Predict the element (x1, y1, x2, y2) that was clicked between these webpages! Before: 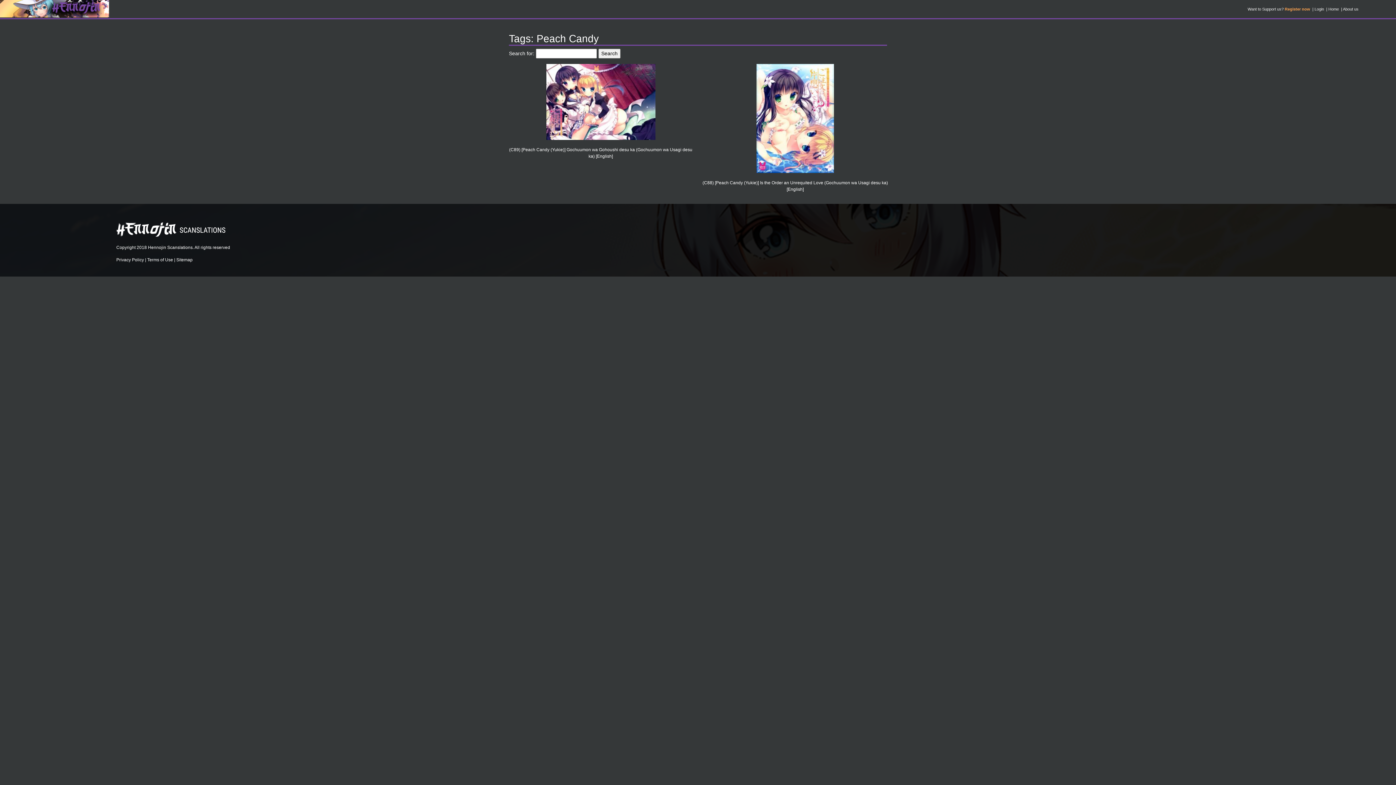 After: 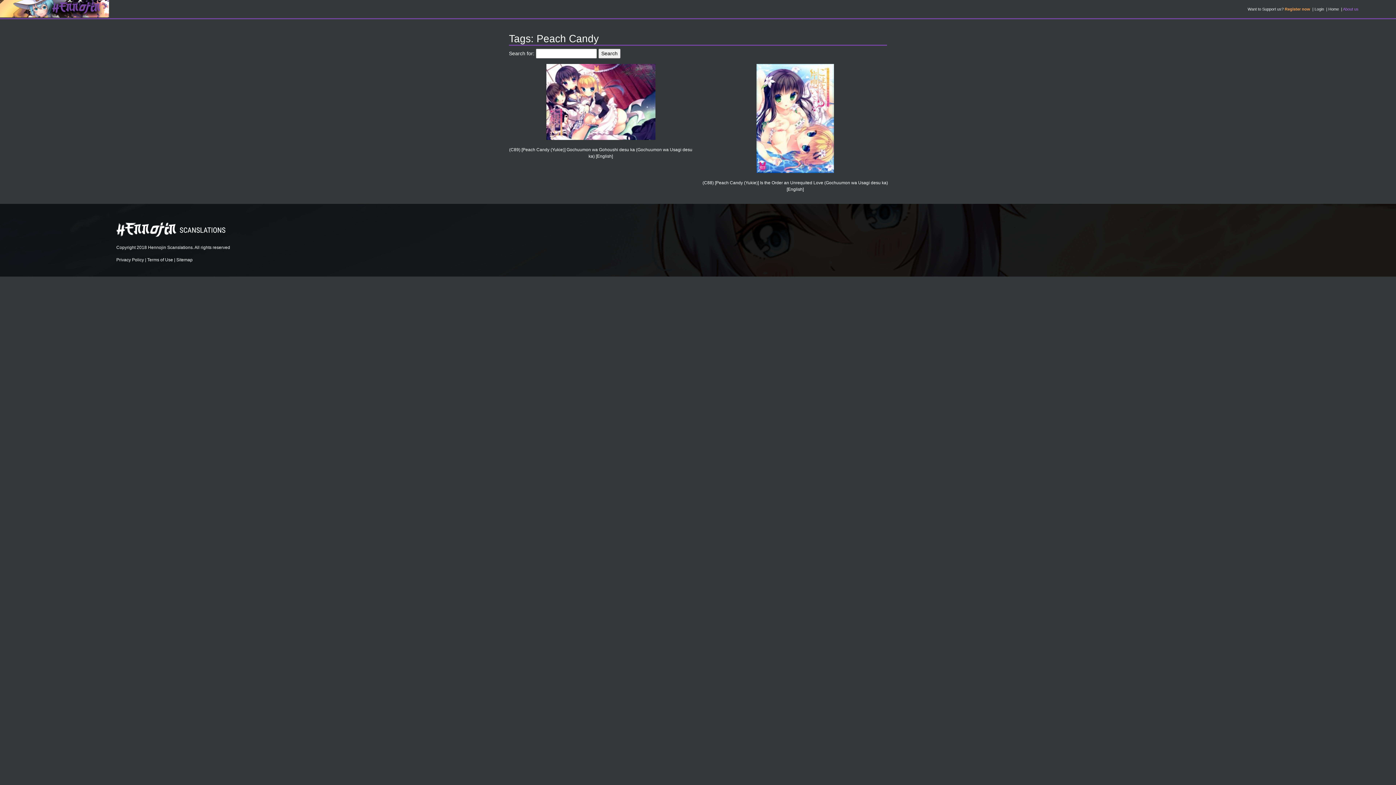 Action: label: About us bbox: (1343, 6, 1358, 11)